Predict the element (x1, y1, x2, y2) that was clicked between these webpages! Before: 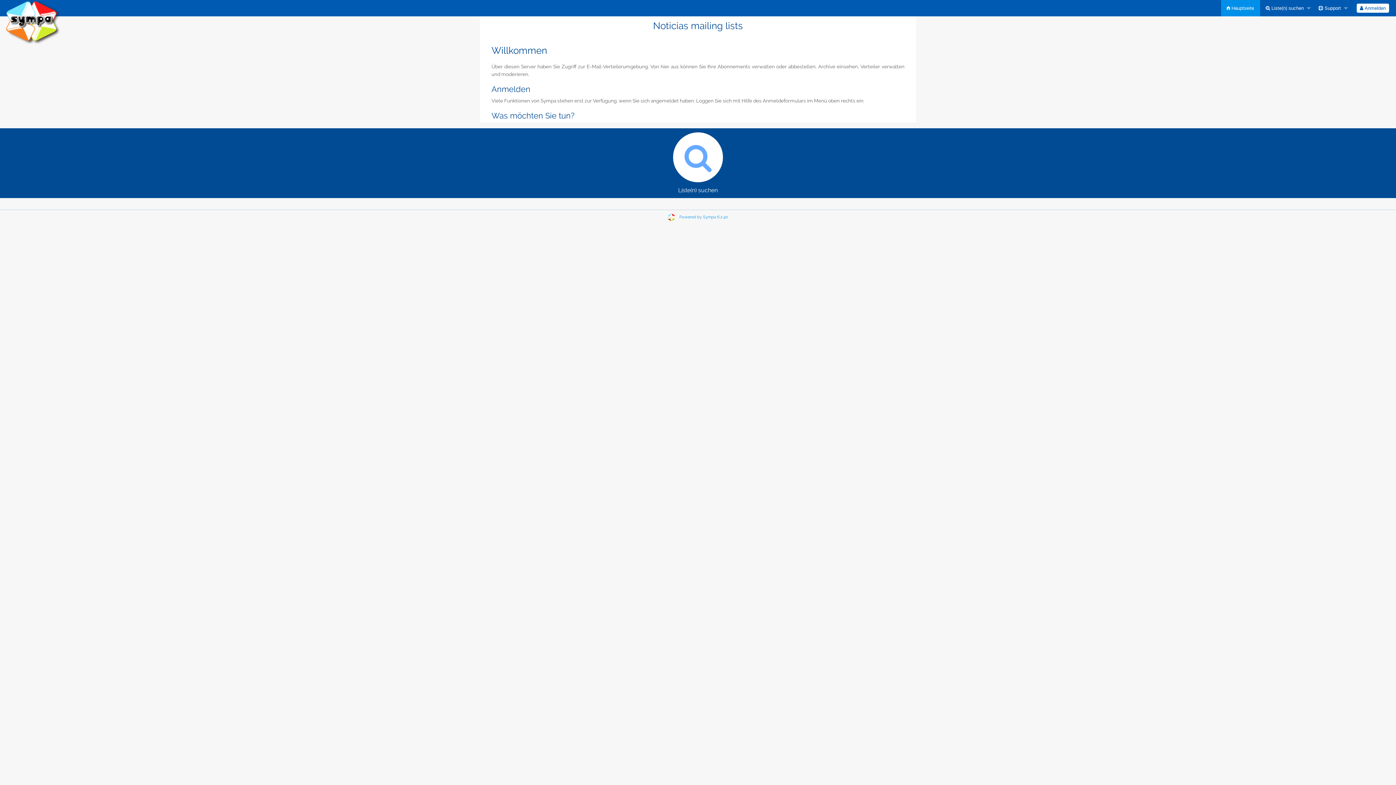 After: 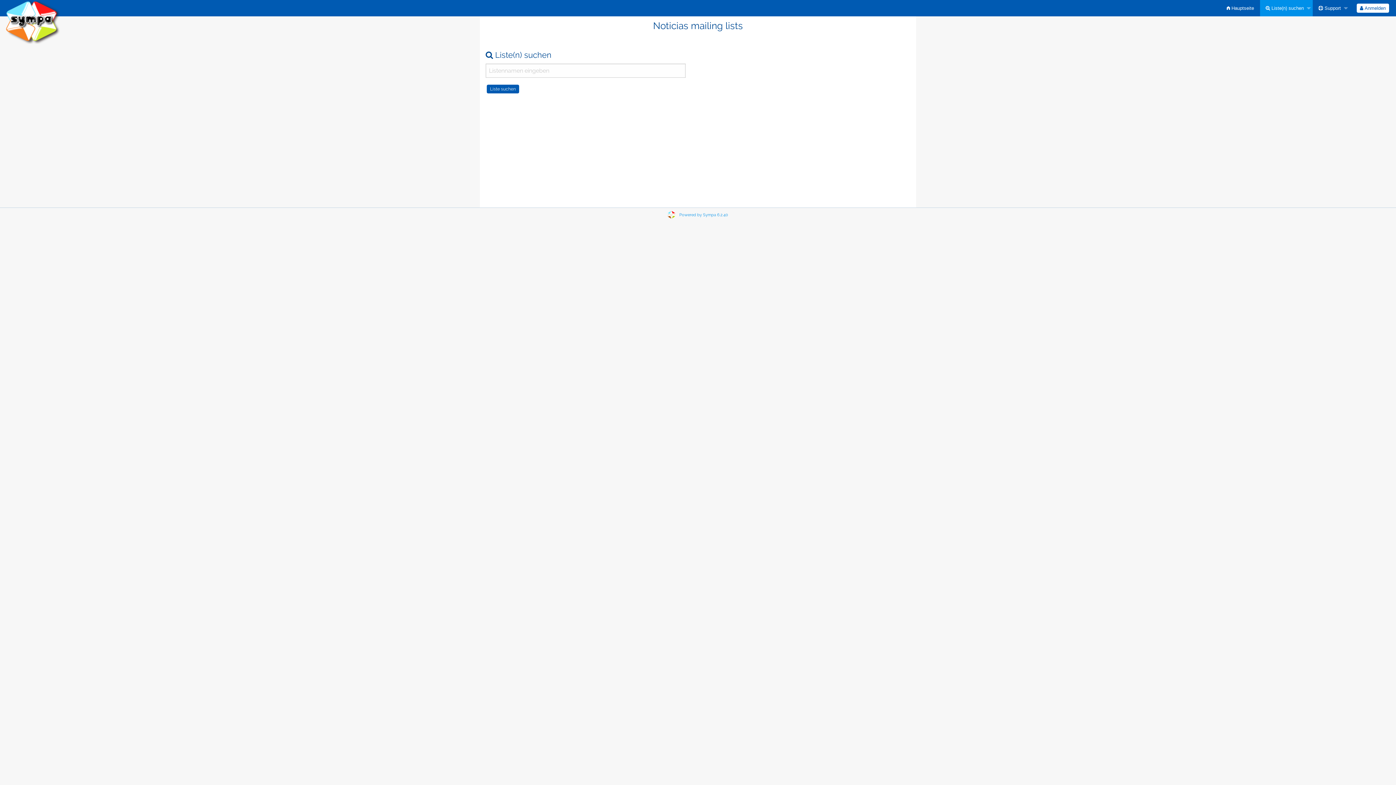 Action: bbox: (480, 128, 916, 193) label: Liste(n) suchen